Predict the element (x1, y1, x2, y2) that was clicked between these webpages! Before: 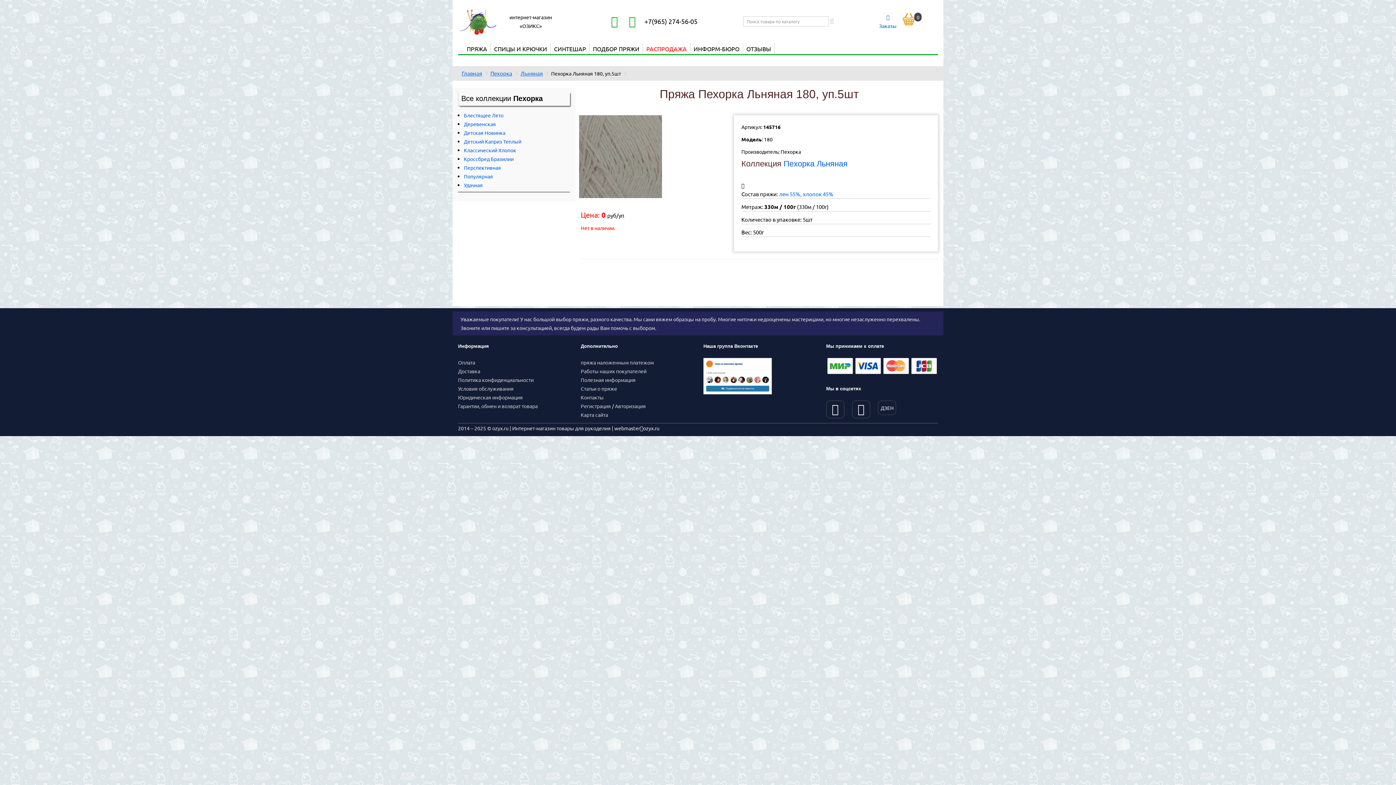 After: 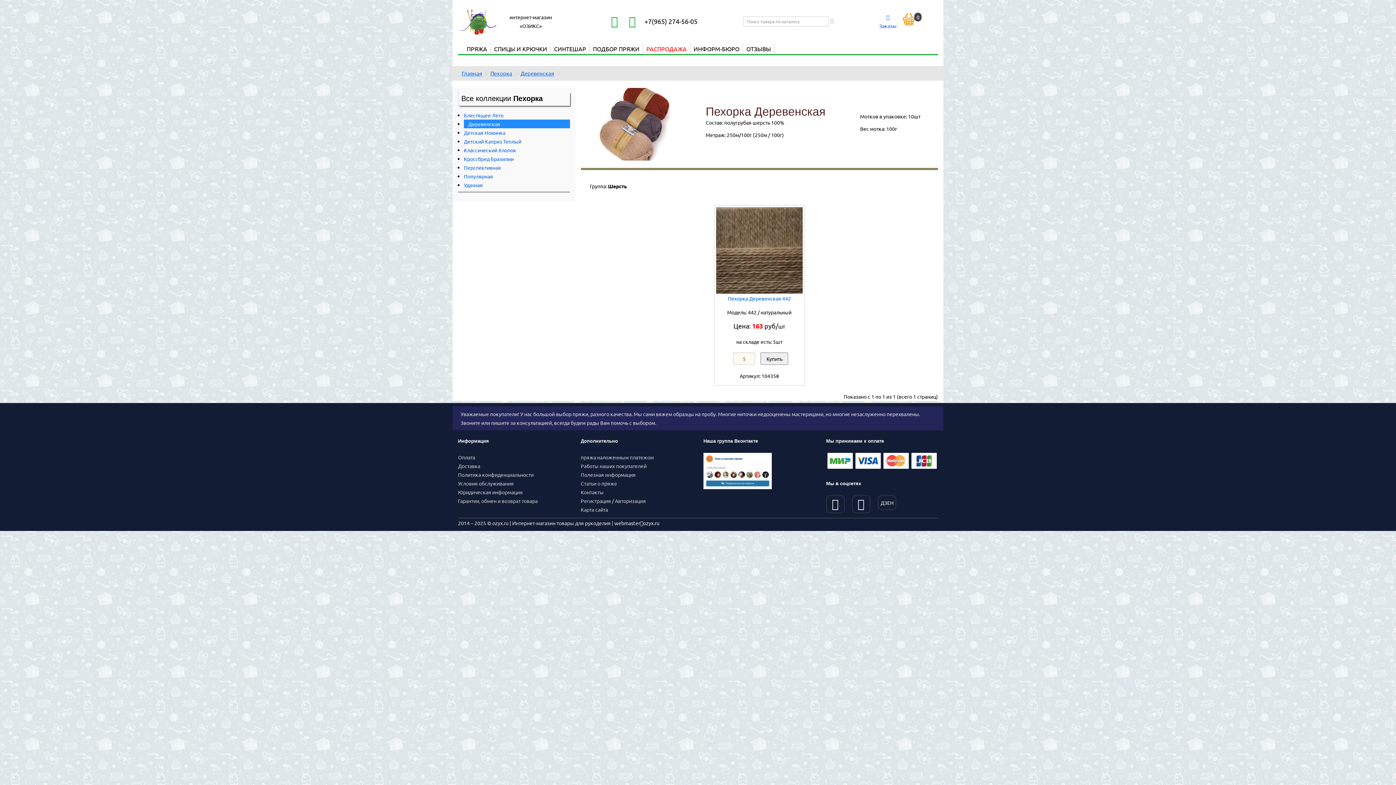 Action: bbox: (464, 119, 496, 128) label: Деревенская